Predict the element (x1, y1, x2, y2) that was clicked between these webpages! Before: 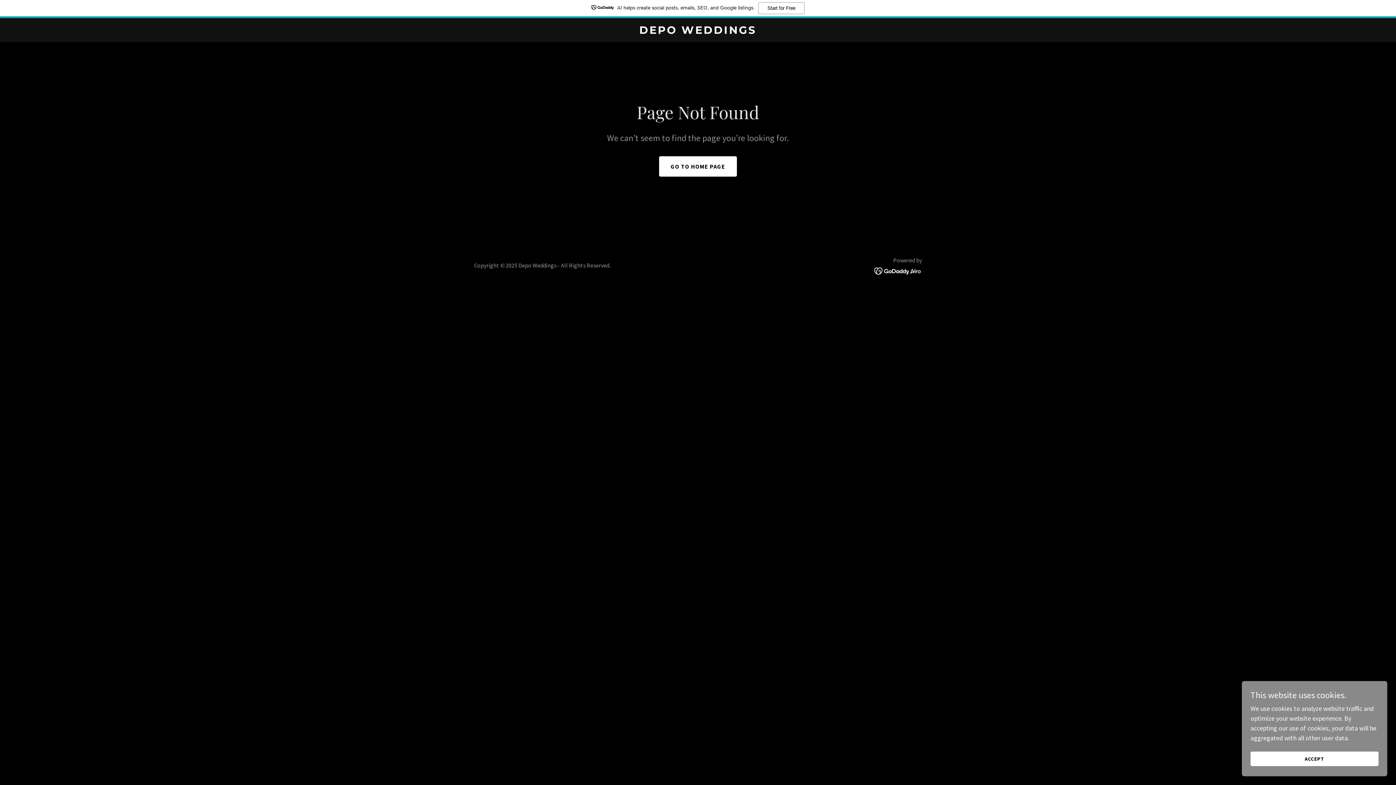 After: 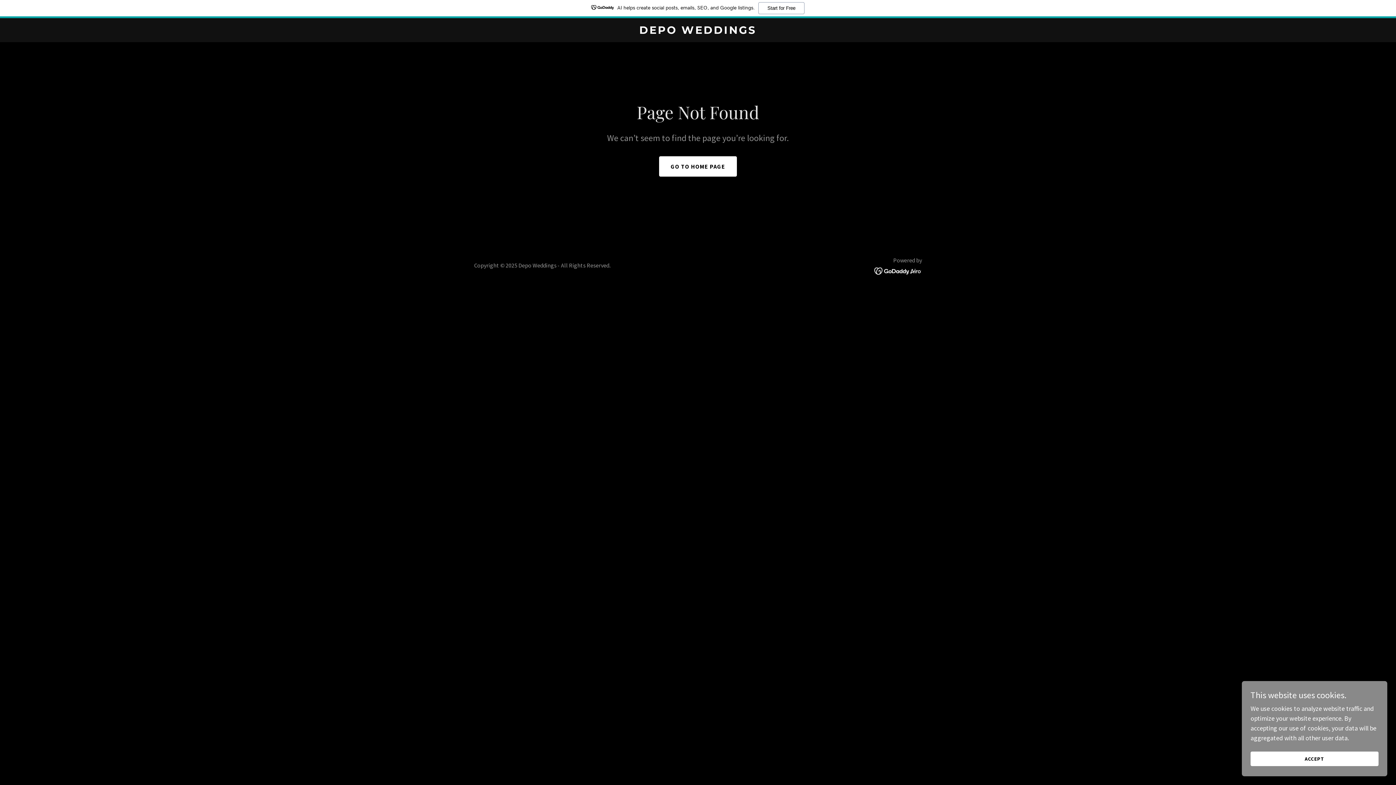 Action: label: AI helps create social posts, emails, SEO, and Google listings.
Start for Free bbox: (0, 0, 1396, 18)